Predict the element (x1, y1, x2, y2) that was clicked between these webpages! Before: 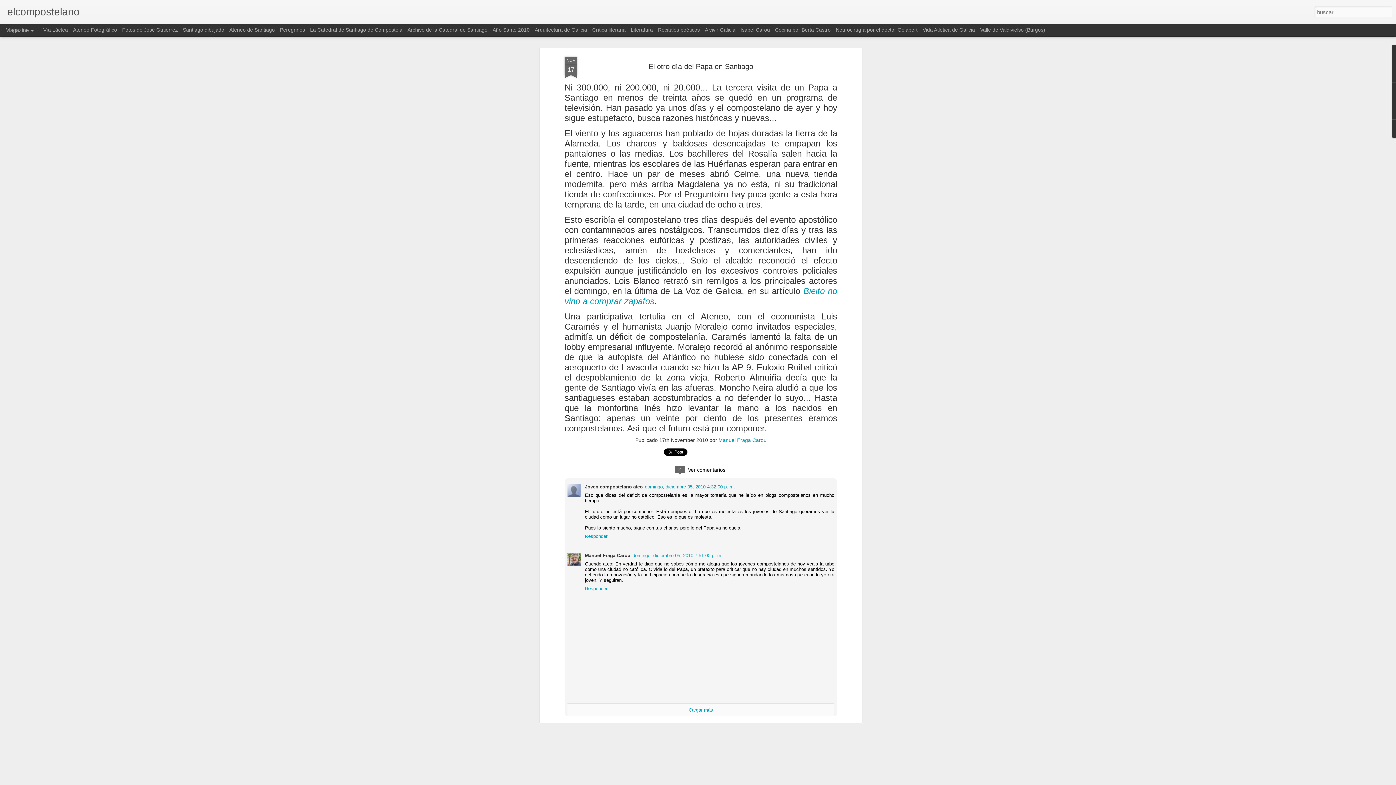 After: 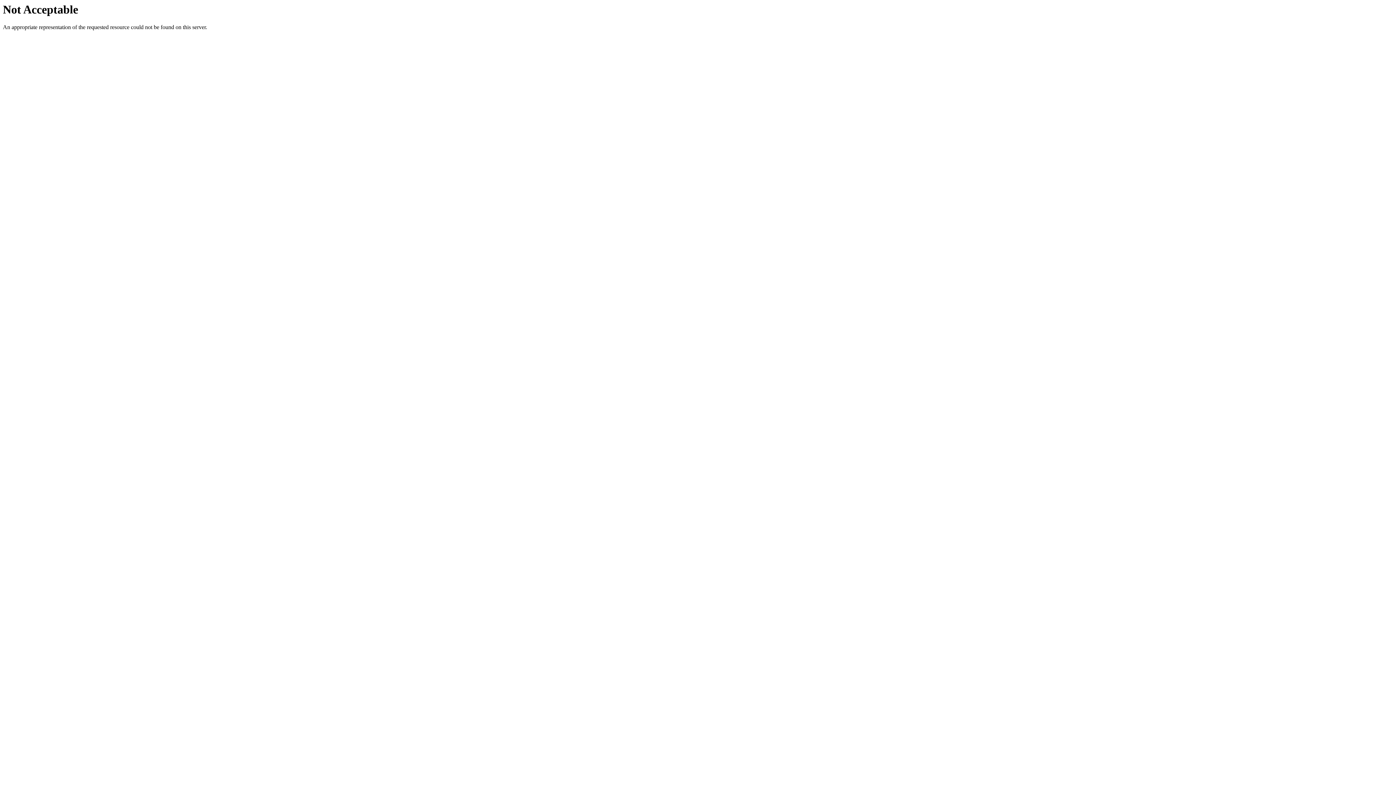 Action: label: Vía Láctea bbox: (43, 26, 68, 32)